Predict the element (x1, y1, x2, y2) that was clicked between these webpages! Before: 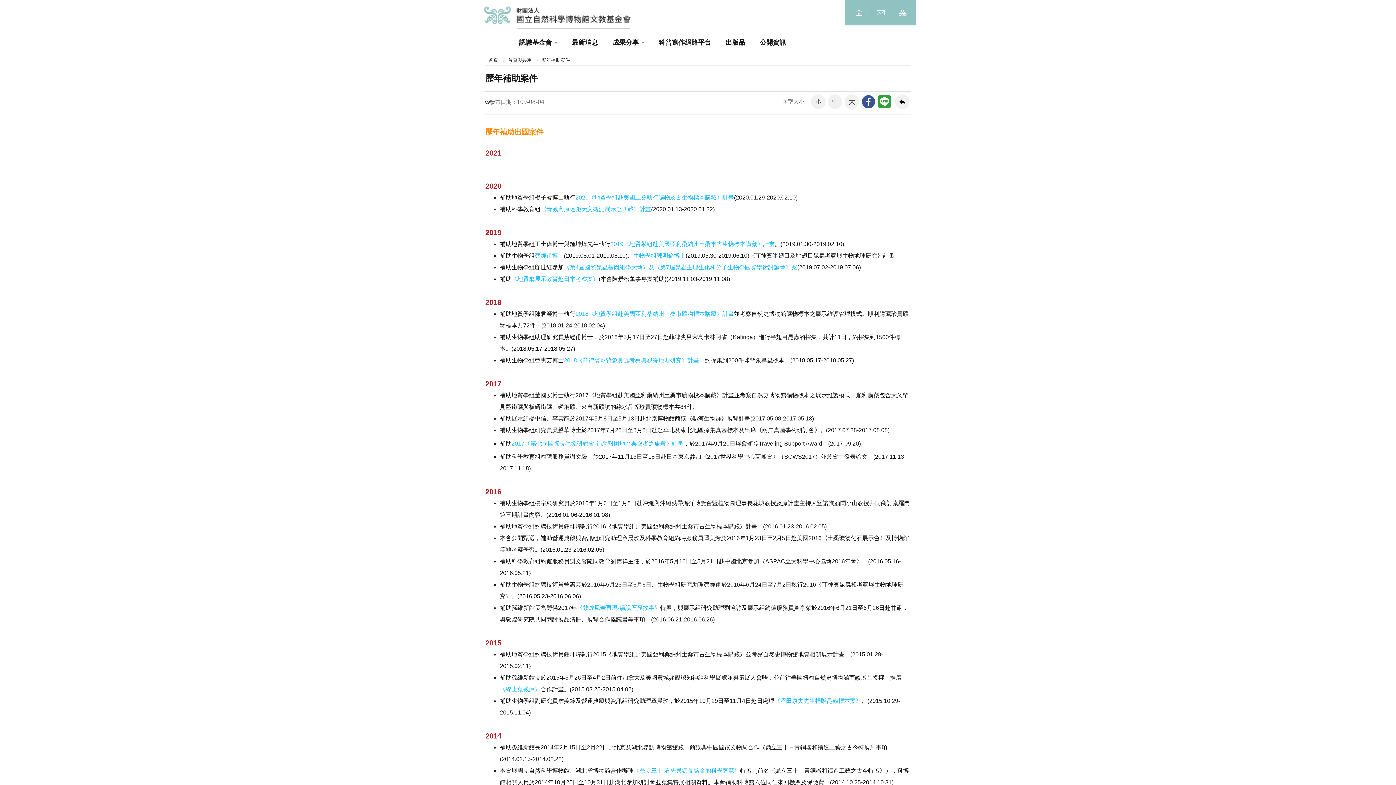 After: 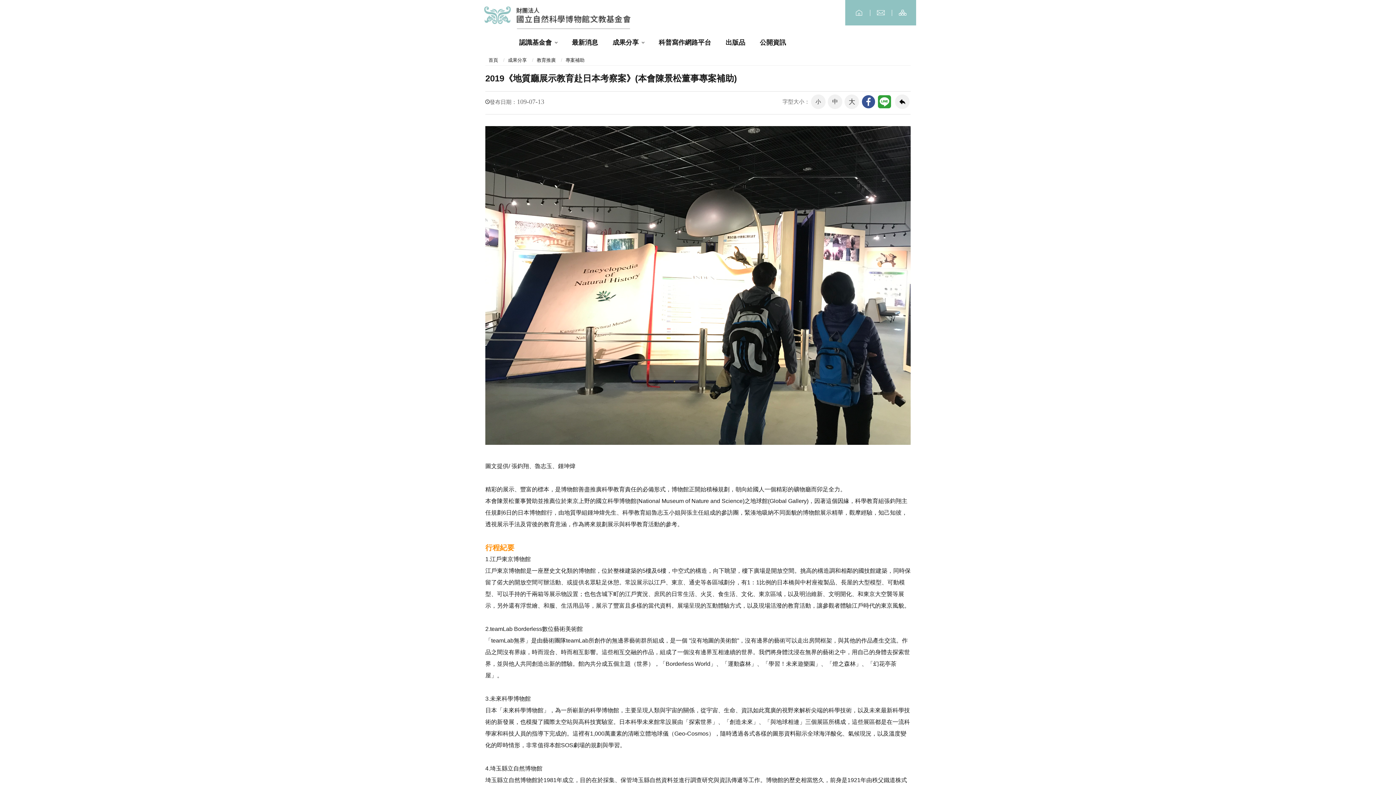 Action: label: 《地質廳展示教育赴日本考察案》 bbox: (511, 275, 598, 282)